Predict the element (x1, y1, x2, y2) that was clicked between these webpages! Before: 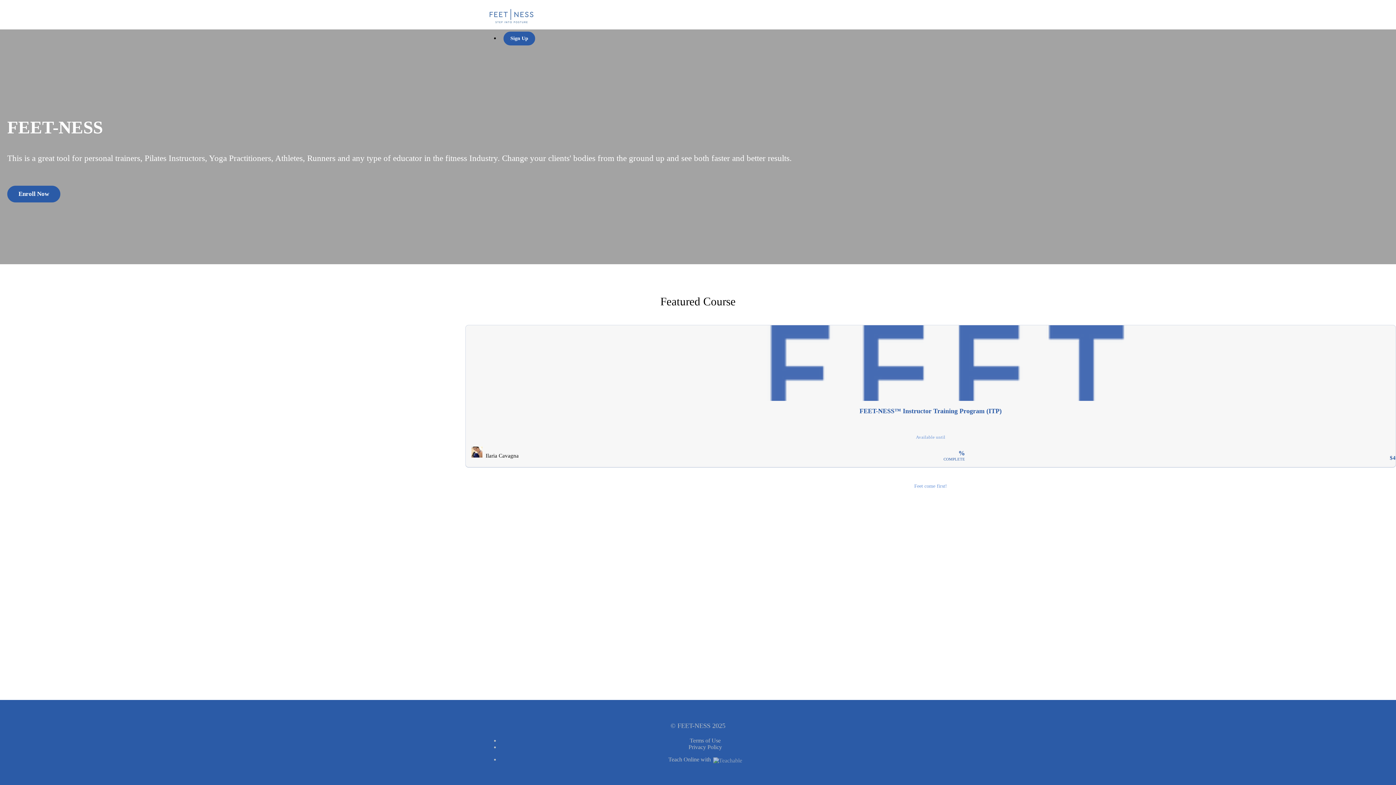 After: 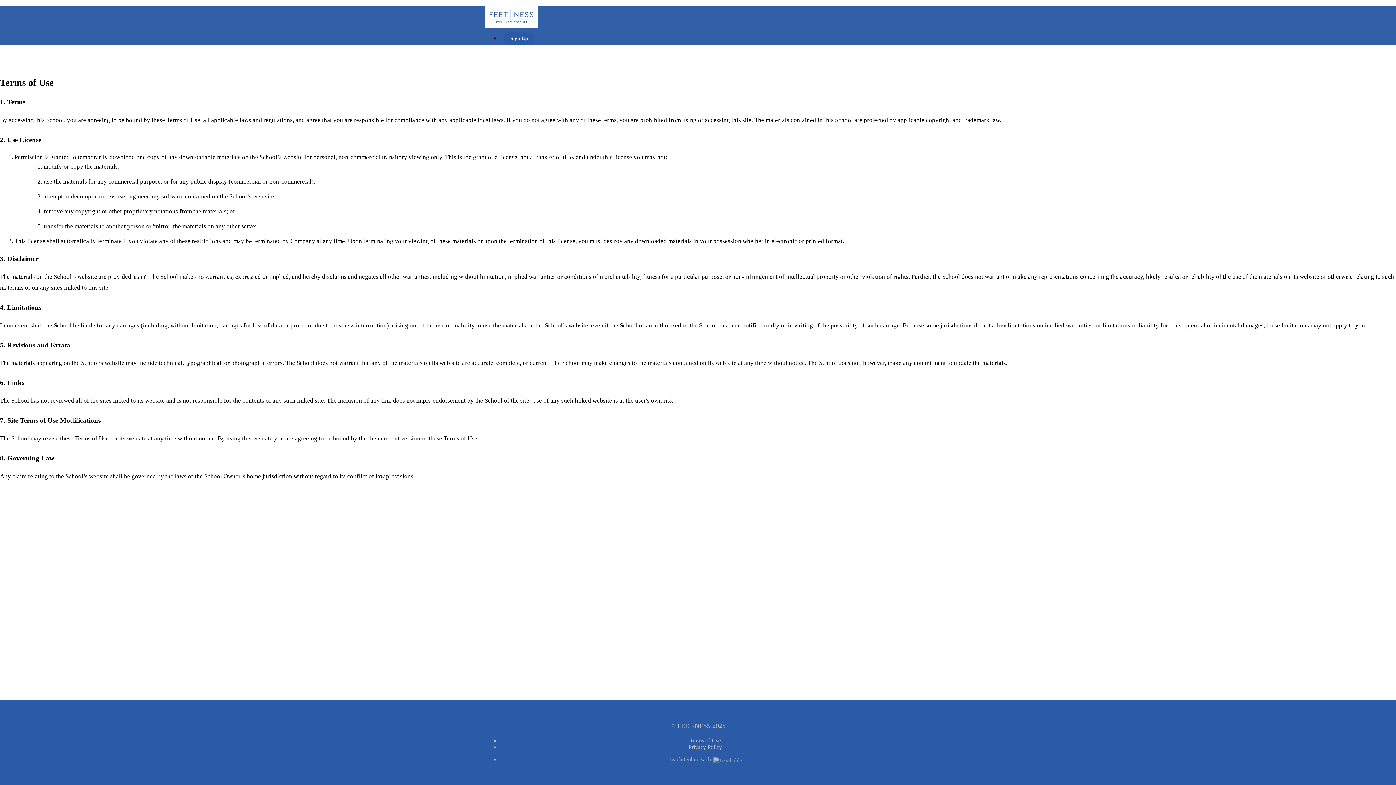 Action: bbox: (690, 737, 720, 744) label: Terms of Use